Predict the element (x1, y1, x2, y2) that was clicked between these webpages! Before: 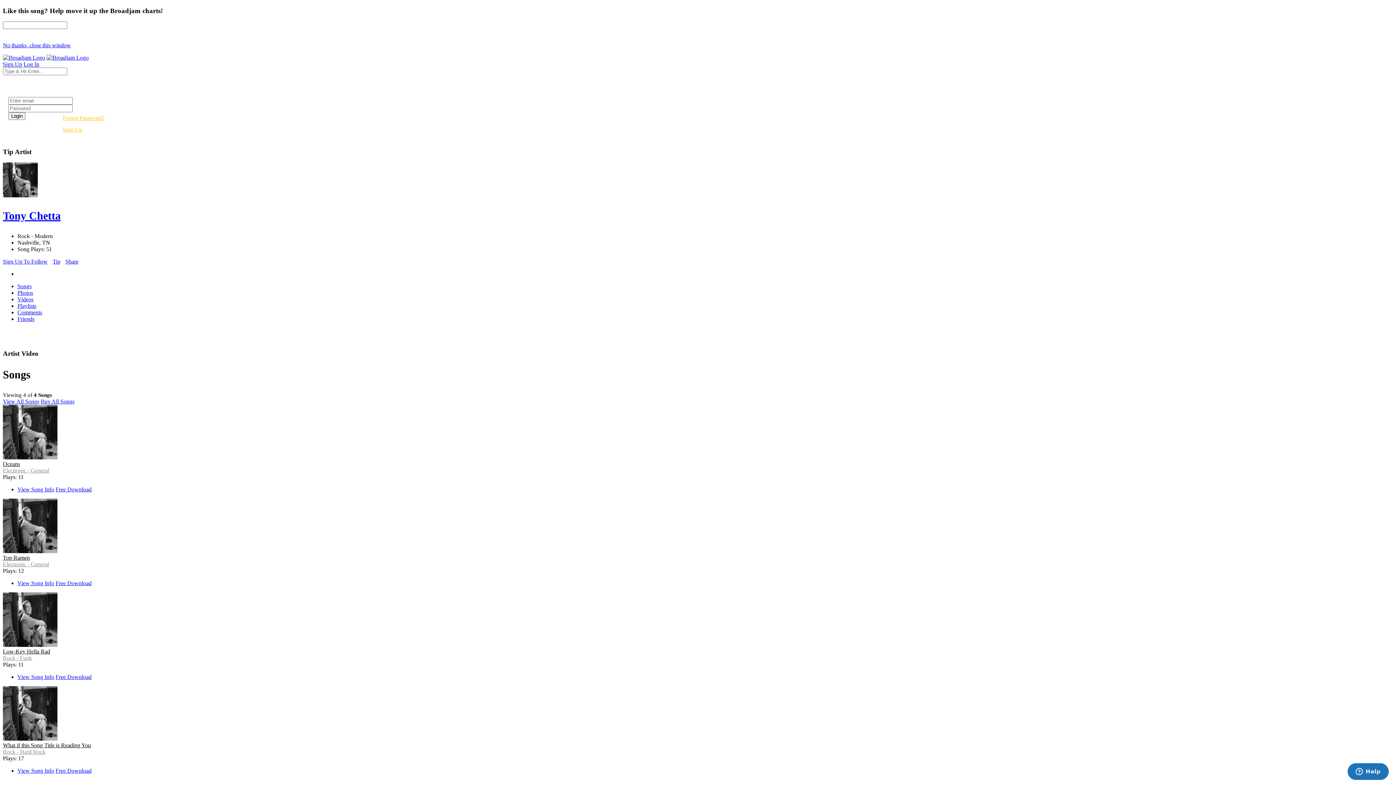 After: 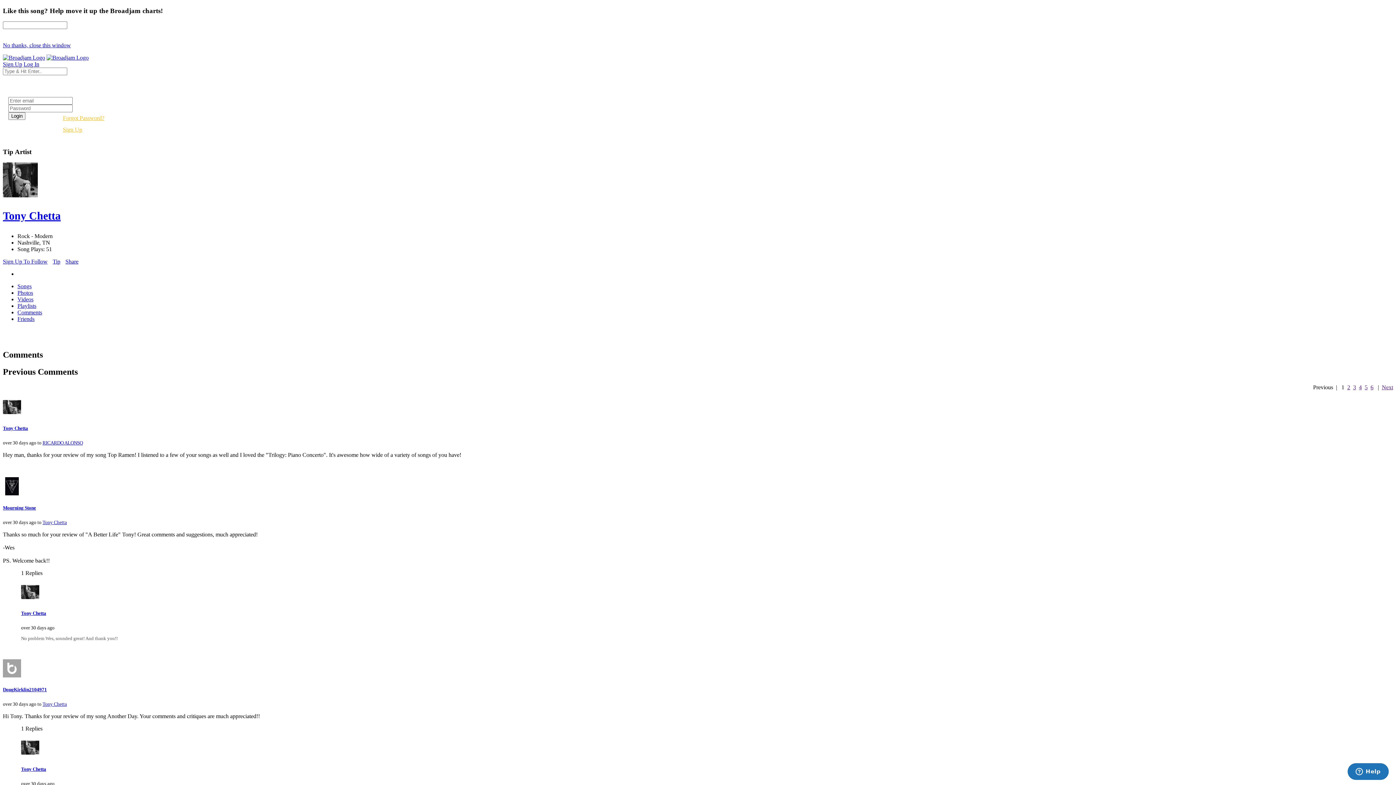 Action: label: Comments bbox: (17, 309, 1393, 316)